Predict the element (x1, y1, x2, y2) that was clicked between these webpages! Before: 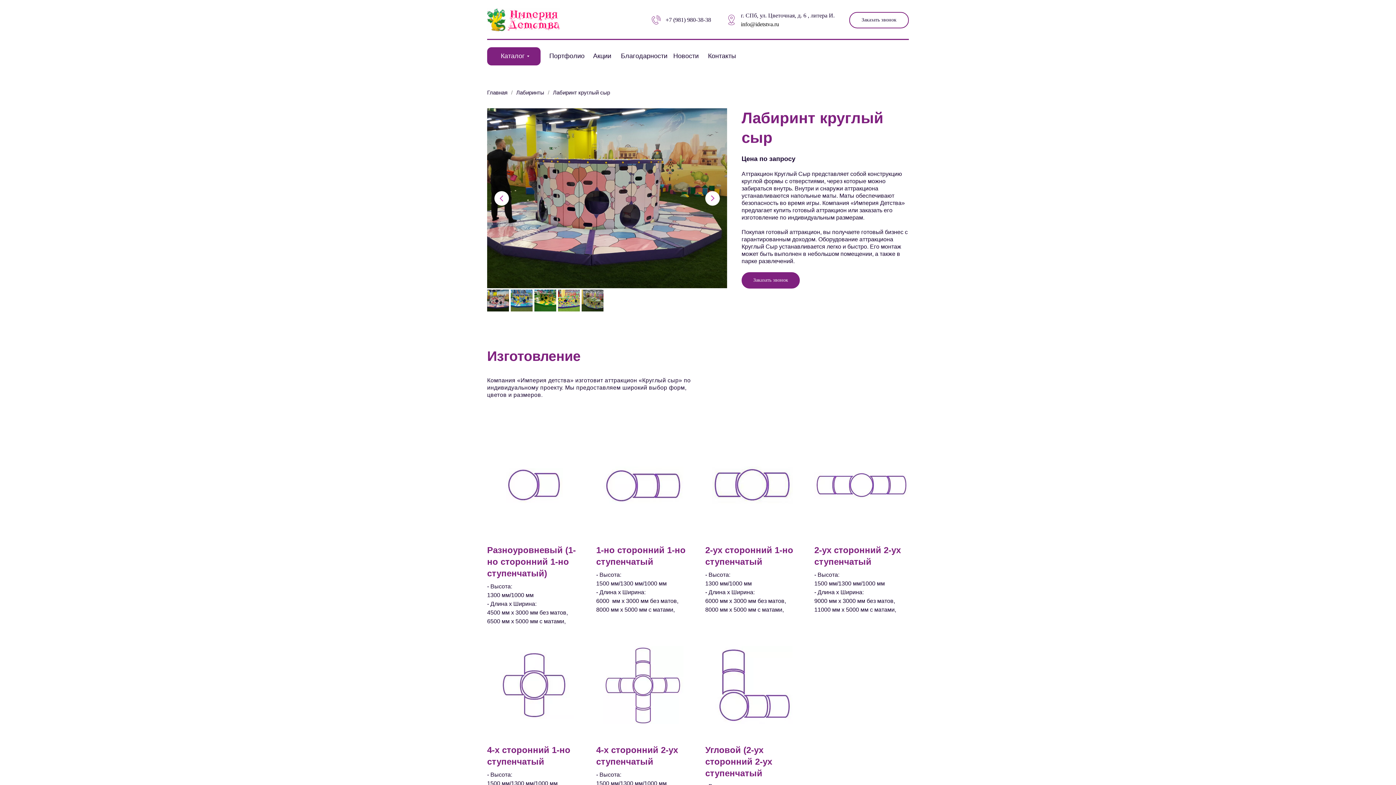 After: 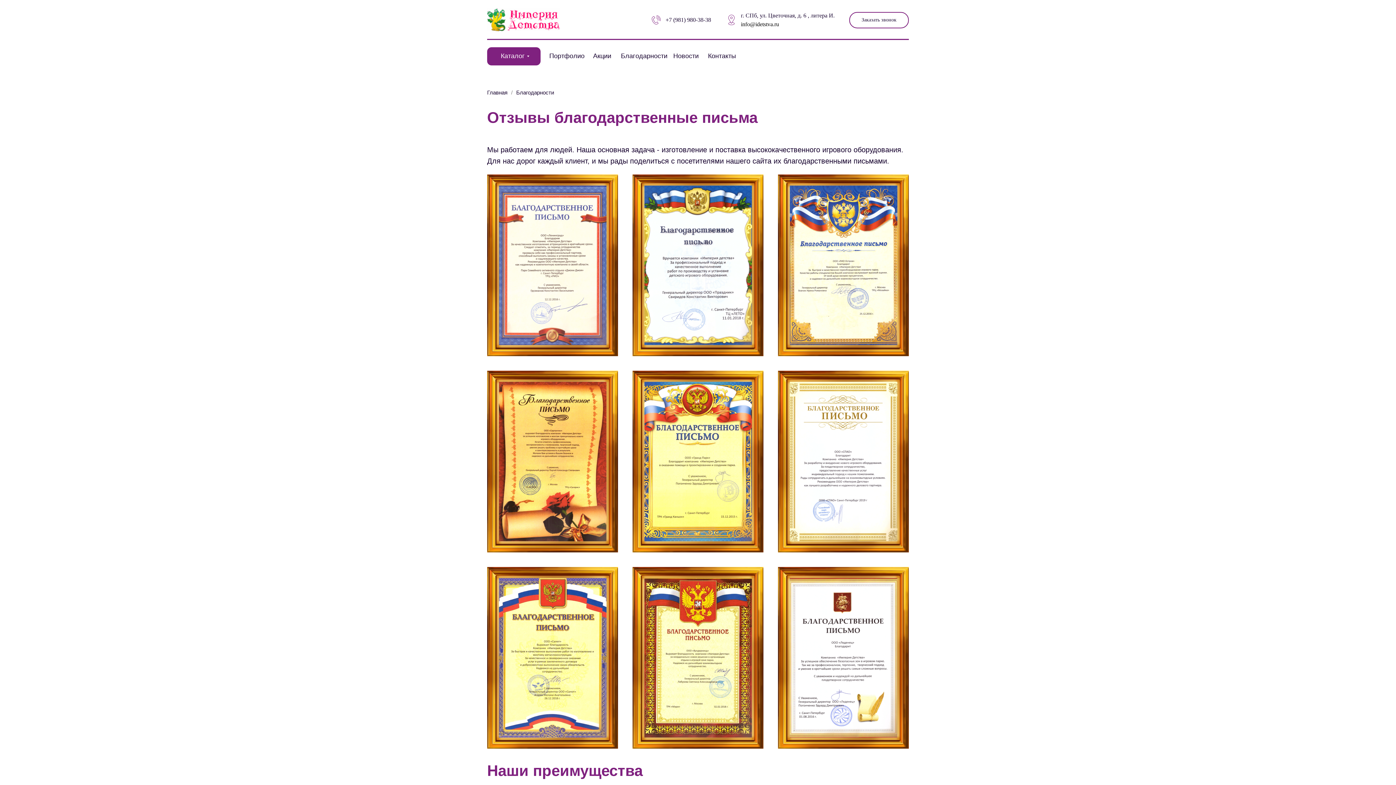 Action: bbox: (621, 47, 667, 65) label: Благодарности